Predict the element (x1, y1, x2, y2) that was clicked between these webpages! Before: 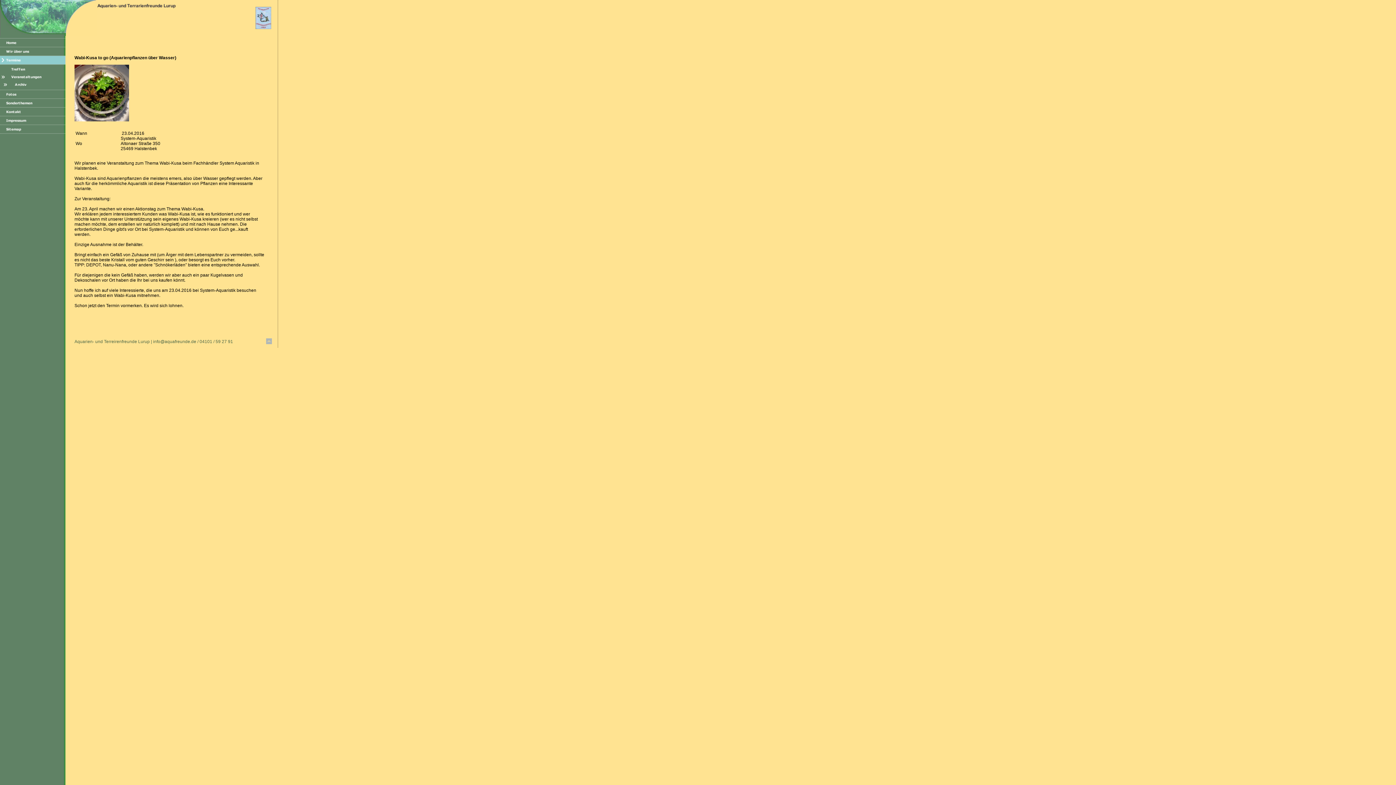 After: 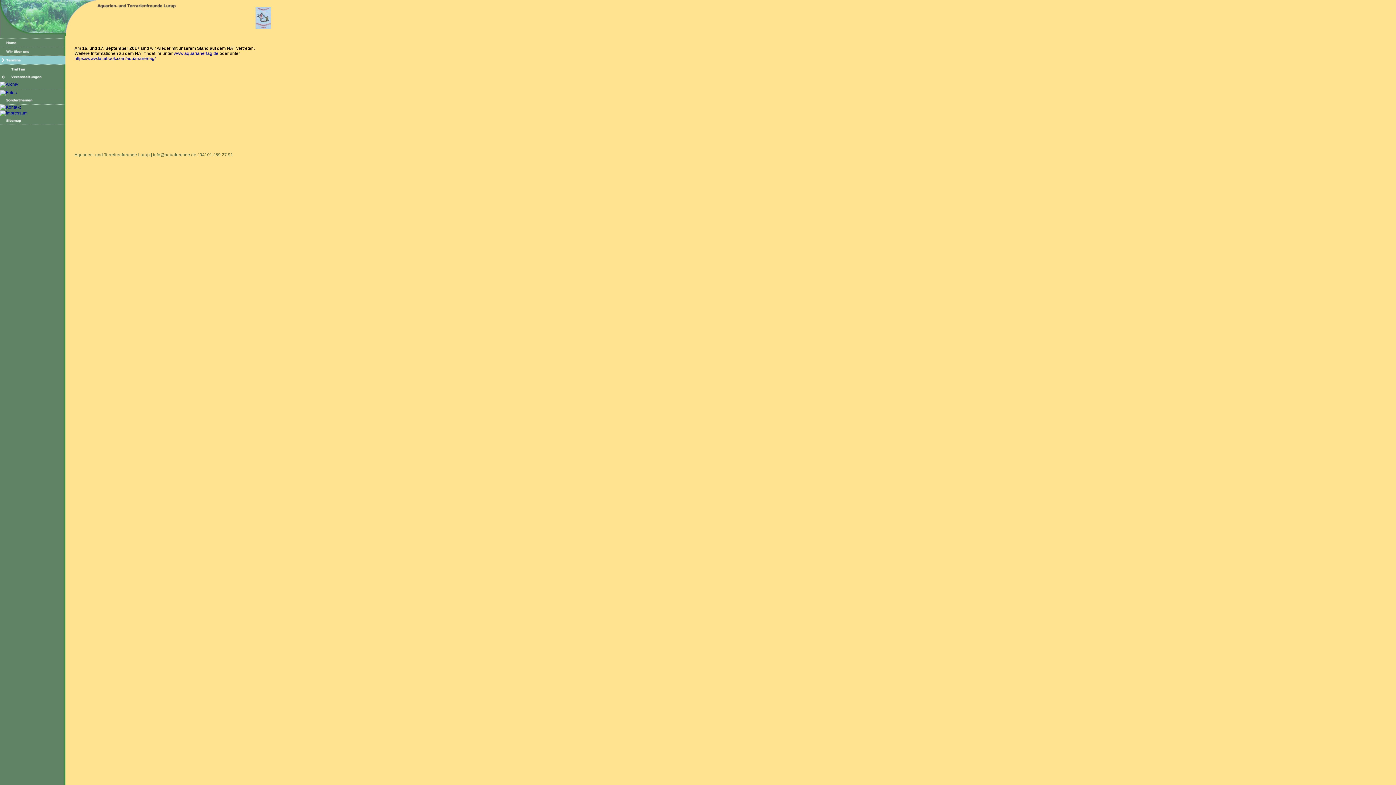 Action: bbox: (0, 76, 65, 81)